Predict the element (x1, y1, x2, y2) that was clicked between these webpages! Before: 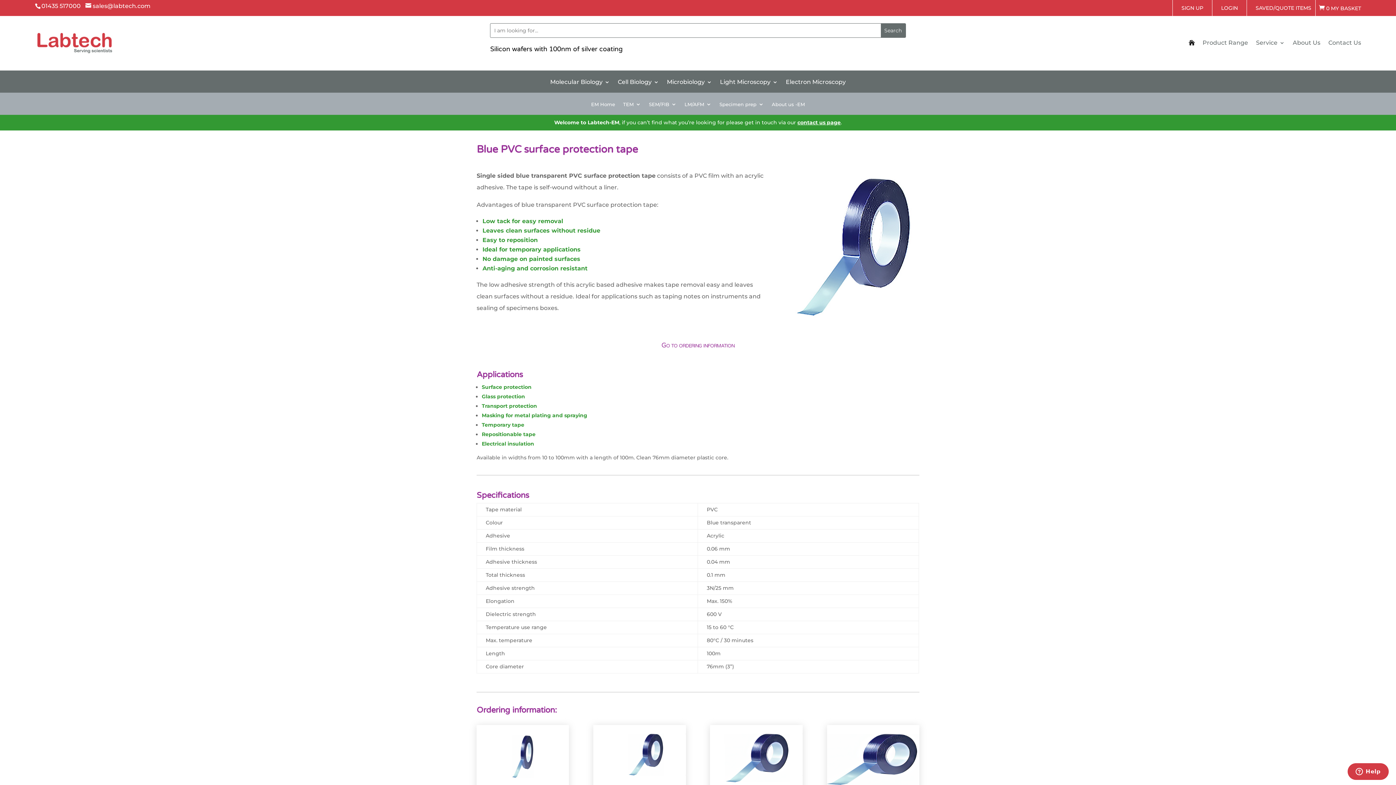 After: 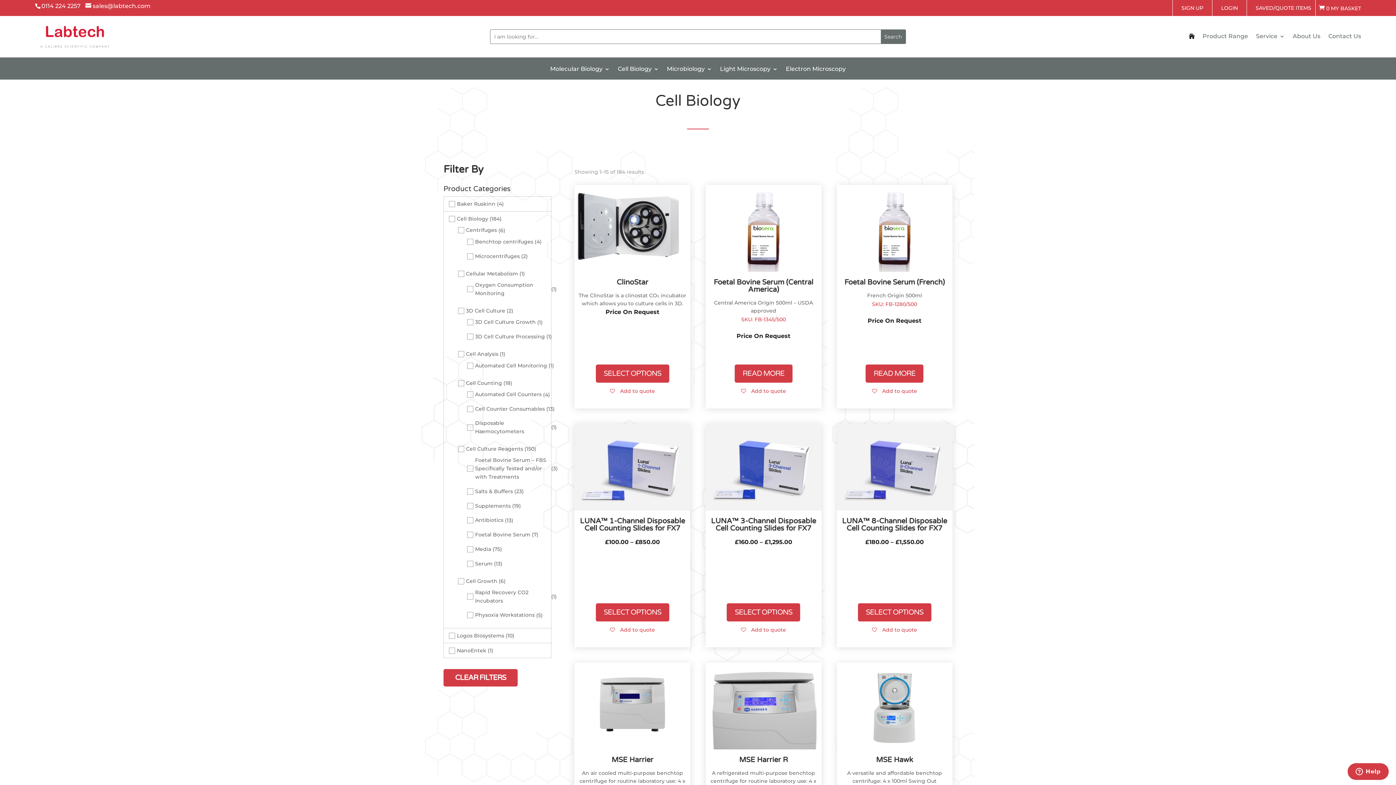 Action: label: Cell Biology bbox: (617, 79, 659, 92)